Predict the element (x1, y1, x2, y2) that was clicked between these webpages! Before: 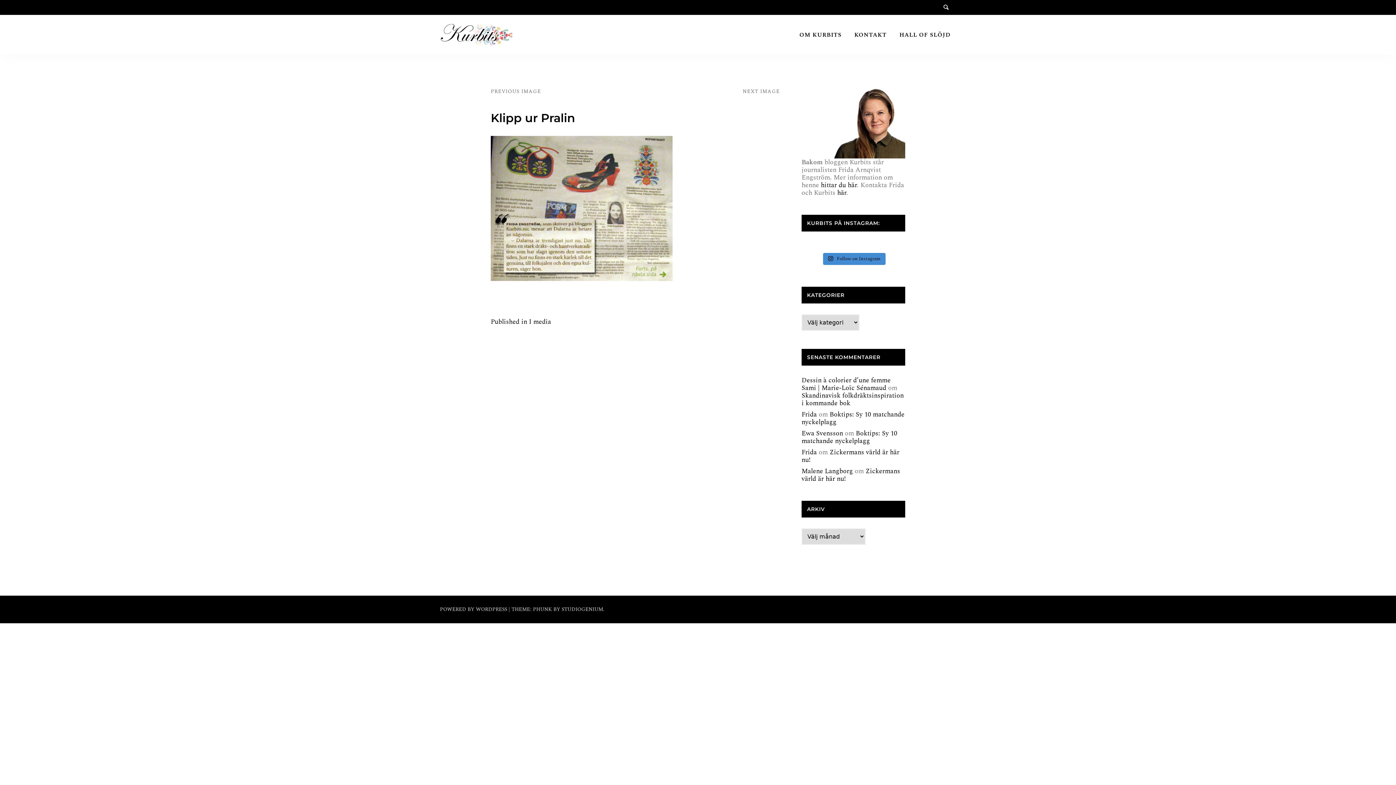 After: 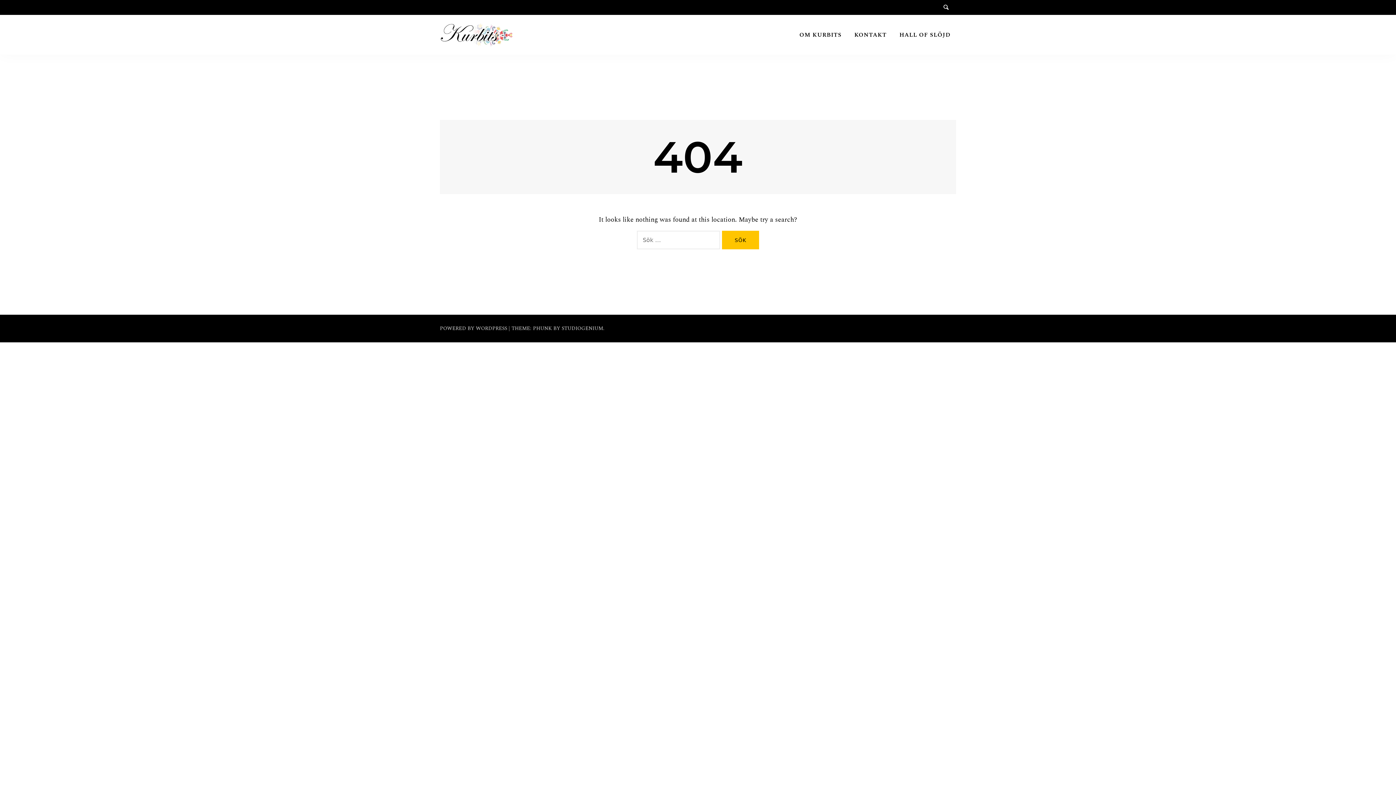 Action: bbox: (899, 29, 950, 39) label: HALL OF SLÖJD